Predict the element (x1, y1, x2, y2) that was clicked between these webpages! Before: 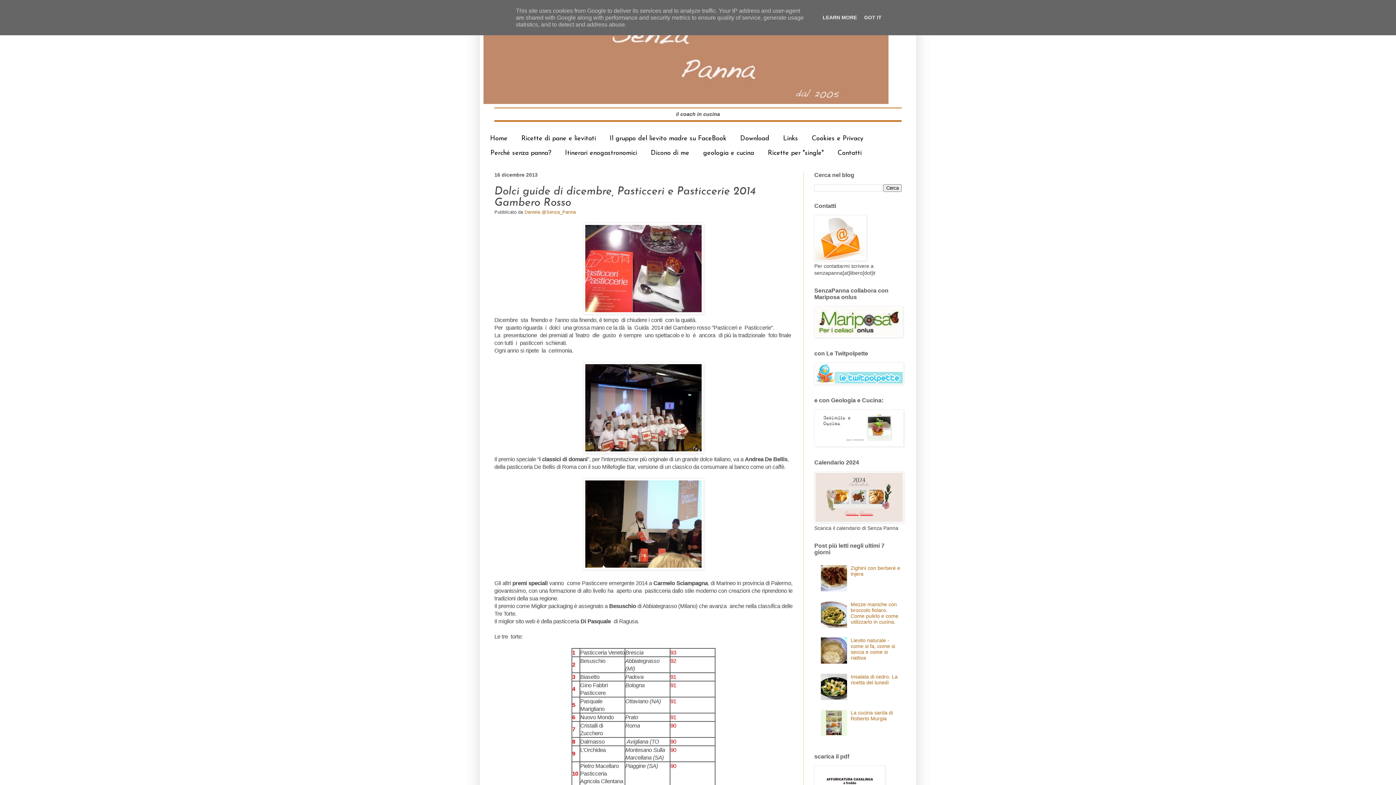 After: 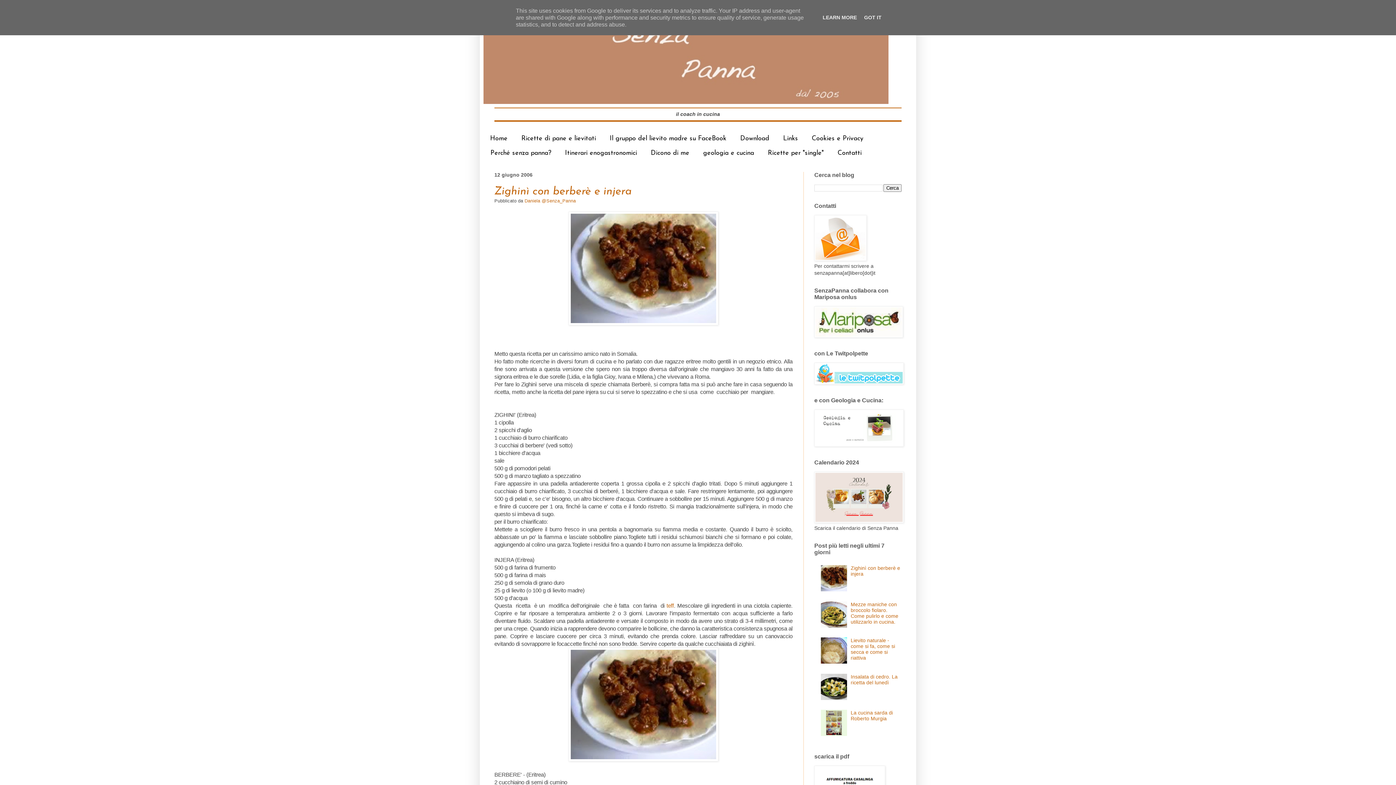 Action: label: Zighinì con berberè e injera bbox: (850, 565, 900, 577)